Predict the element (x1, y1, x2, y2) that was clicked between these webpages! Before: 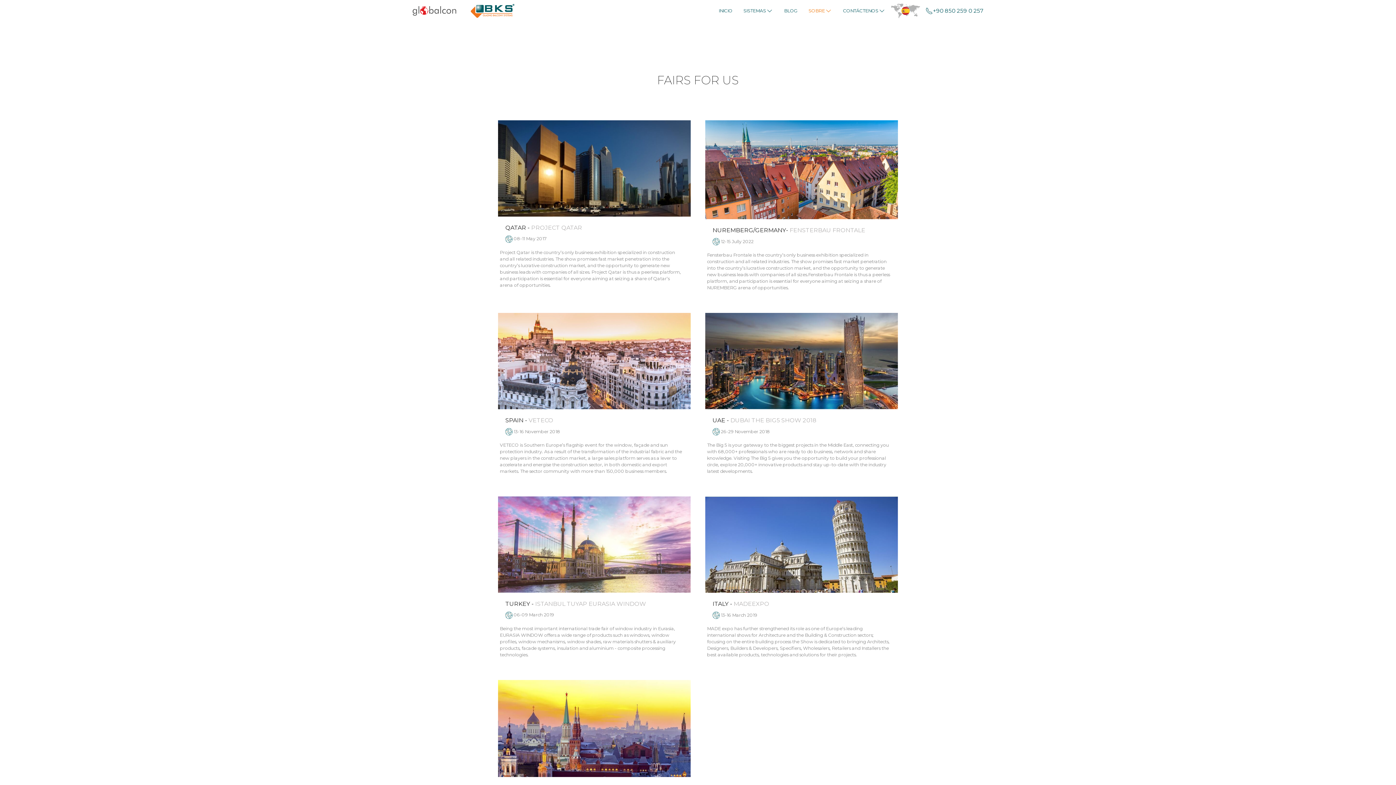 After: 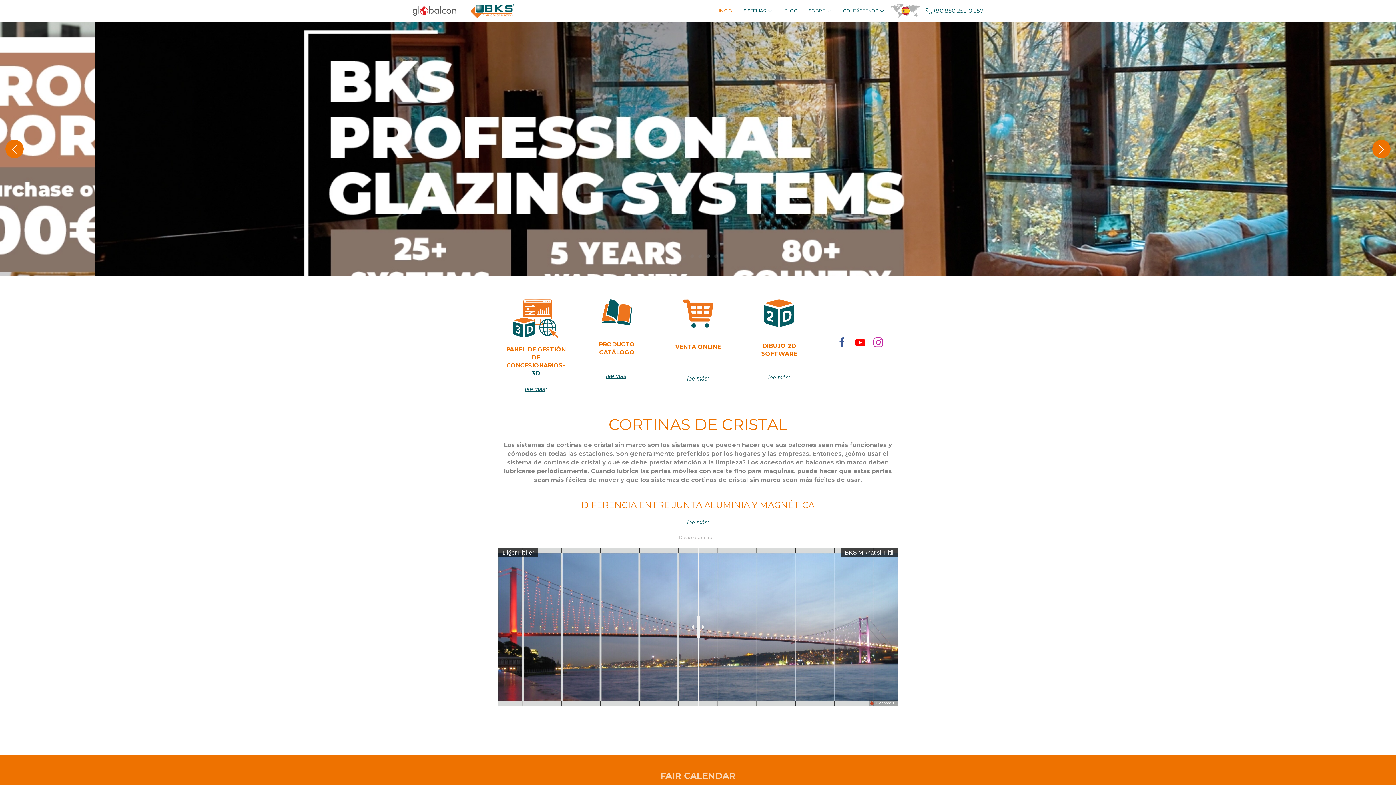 Action: bbox: (713, 0, 738, 21) label: INICIO